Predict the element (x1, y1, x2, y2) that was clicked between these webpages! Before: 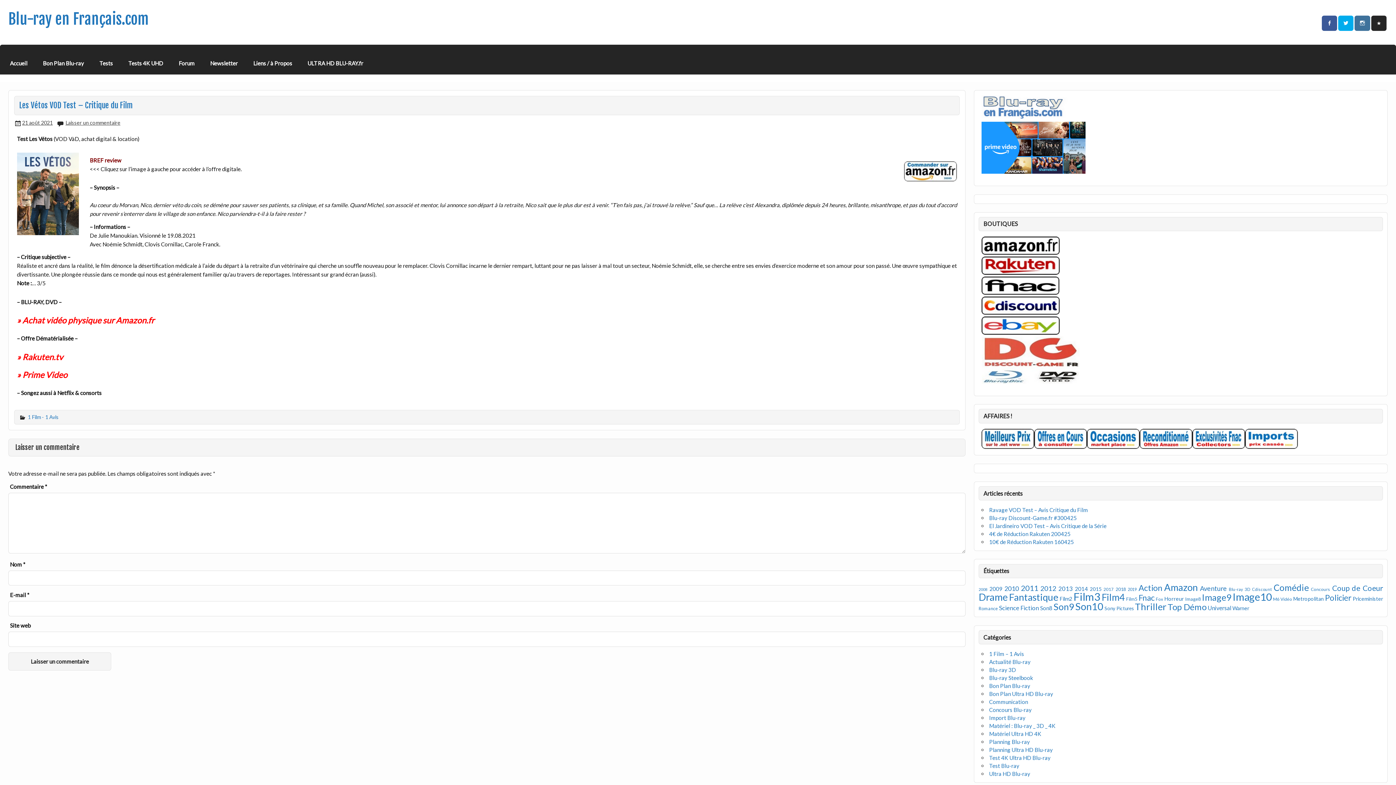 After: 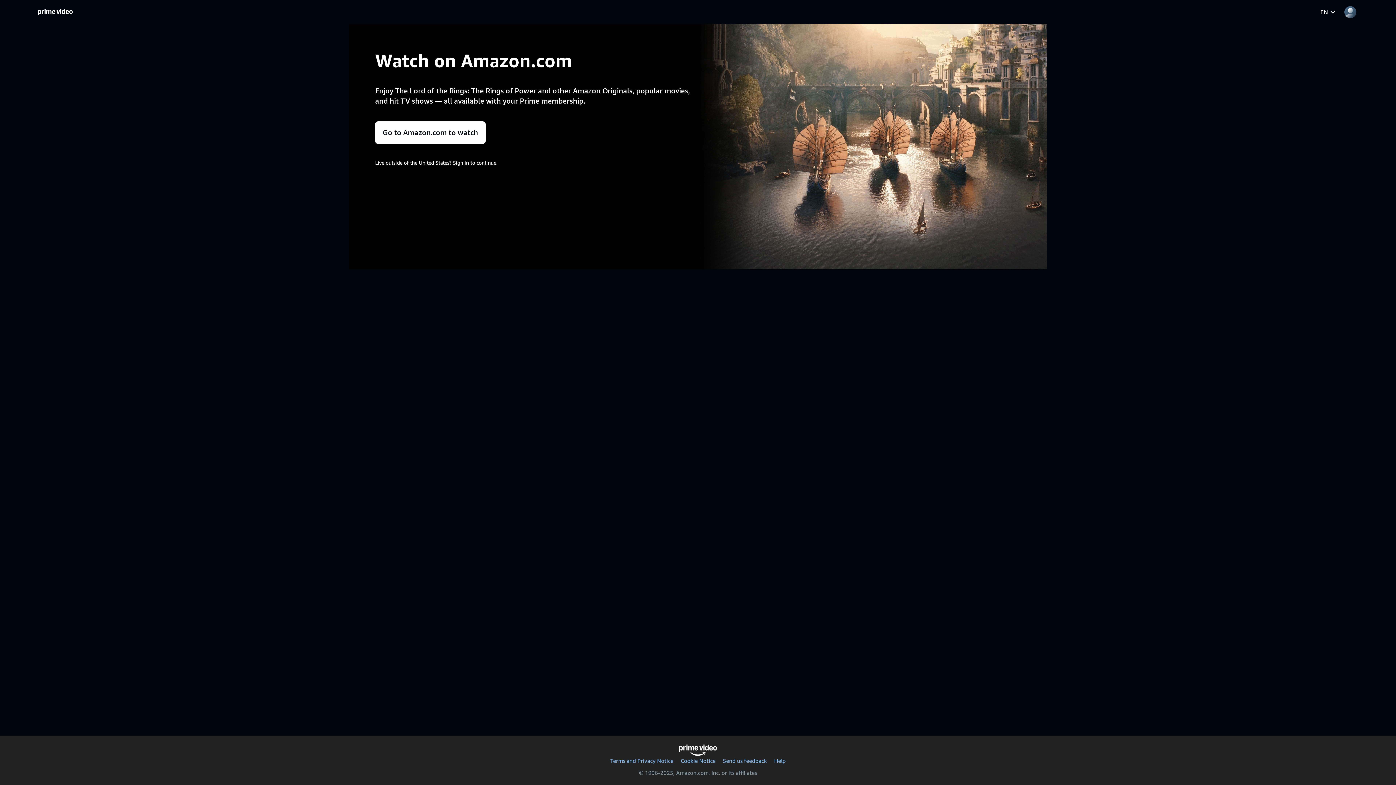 Action: bbox: (981, 168, 1085, 175)